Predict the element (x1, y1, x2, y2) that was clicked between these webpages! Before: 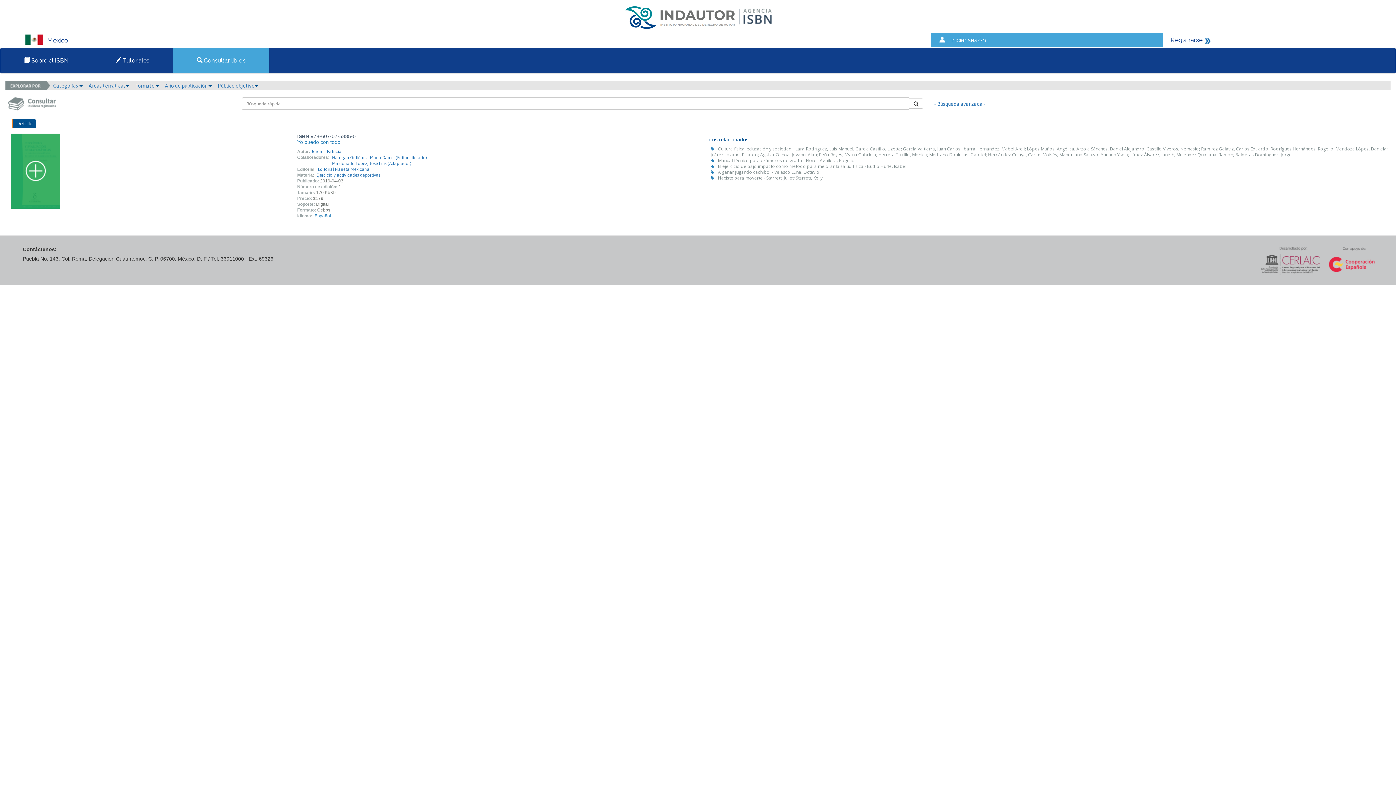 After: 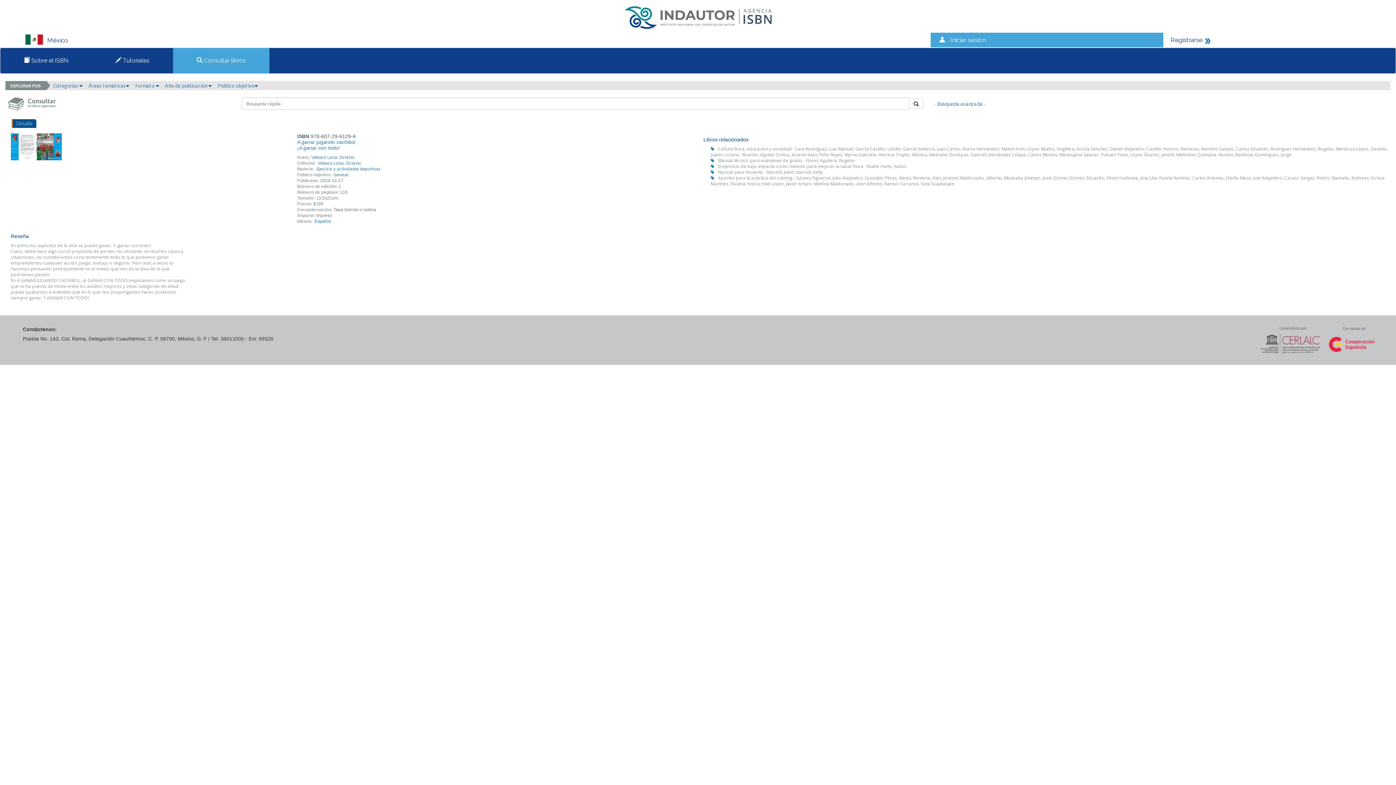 Action: bbox: (718, 169, 819, 175) label: A ganar jugando cachibol - Velasco Luna, Octavio